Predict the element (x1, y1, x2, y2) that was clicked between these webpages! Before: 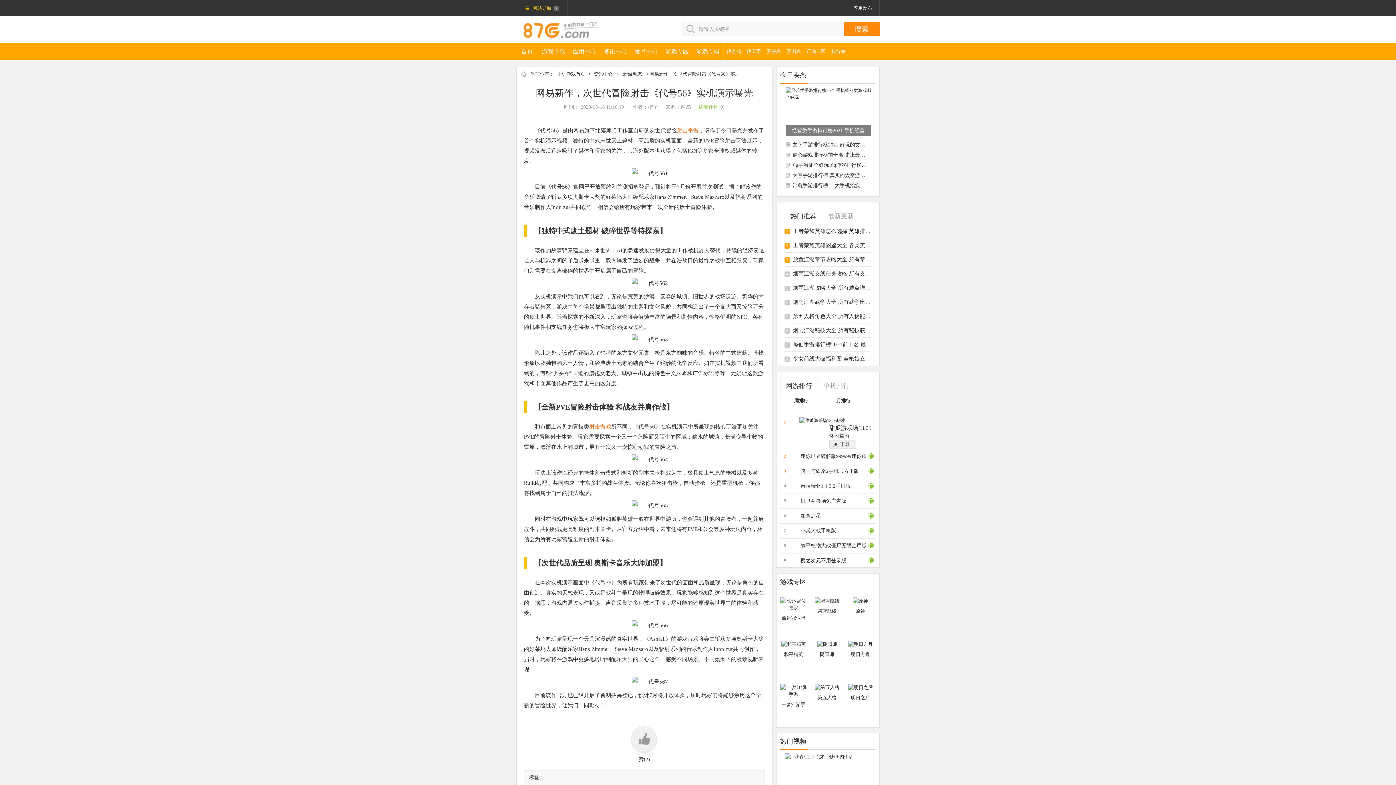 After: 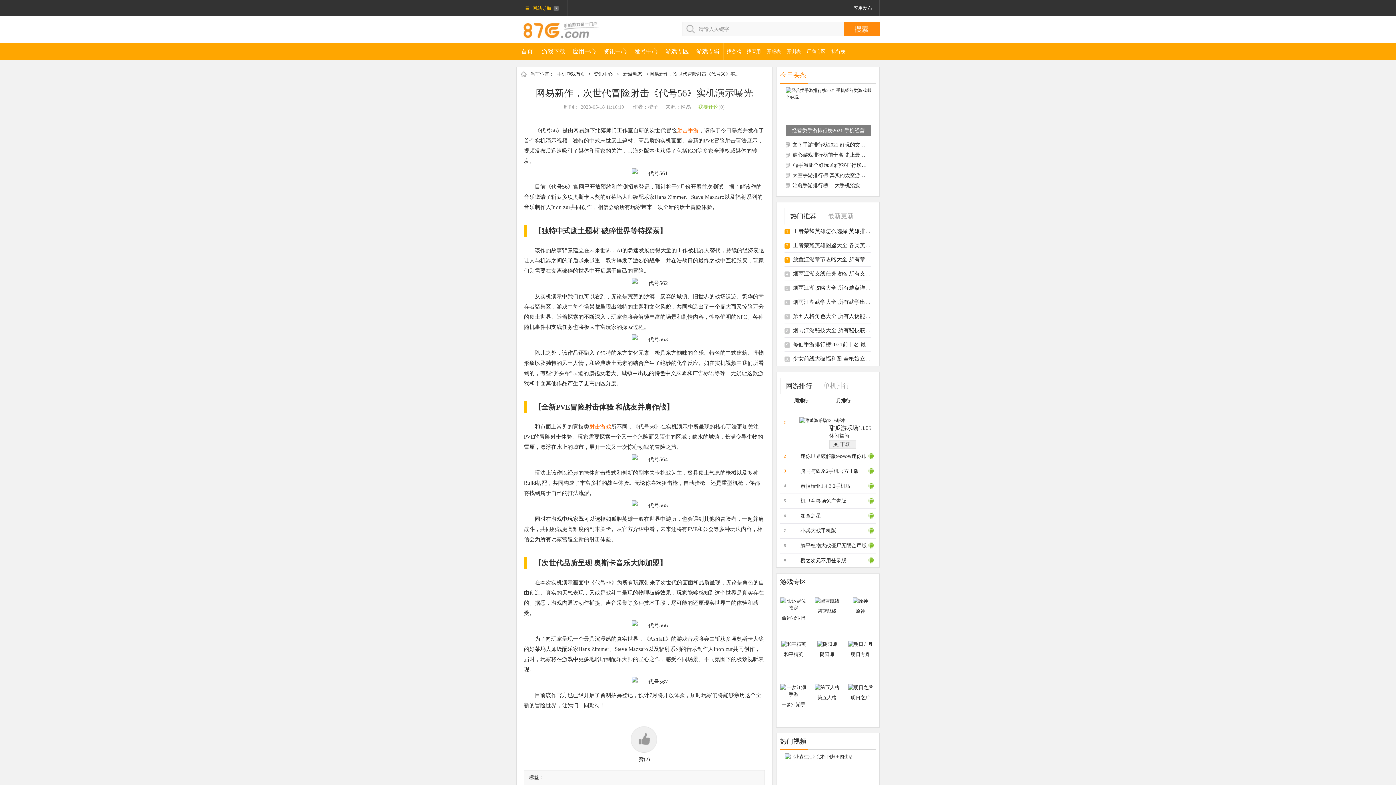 Action: label: 今日头条 bbox: (780, 71, 806, 78)